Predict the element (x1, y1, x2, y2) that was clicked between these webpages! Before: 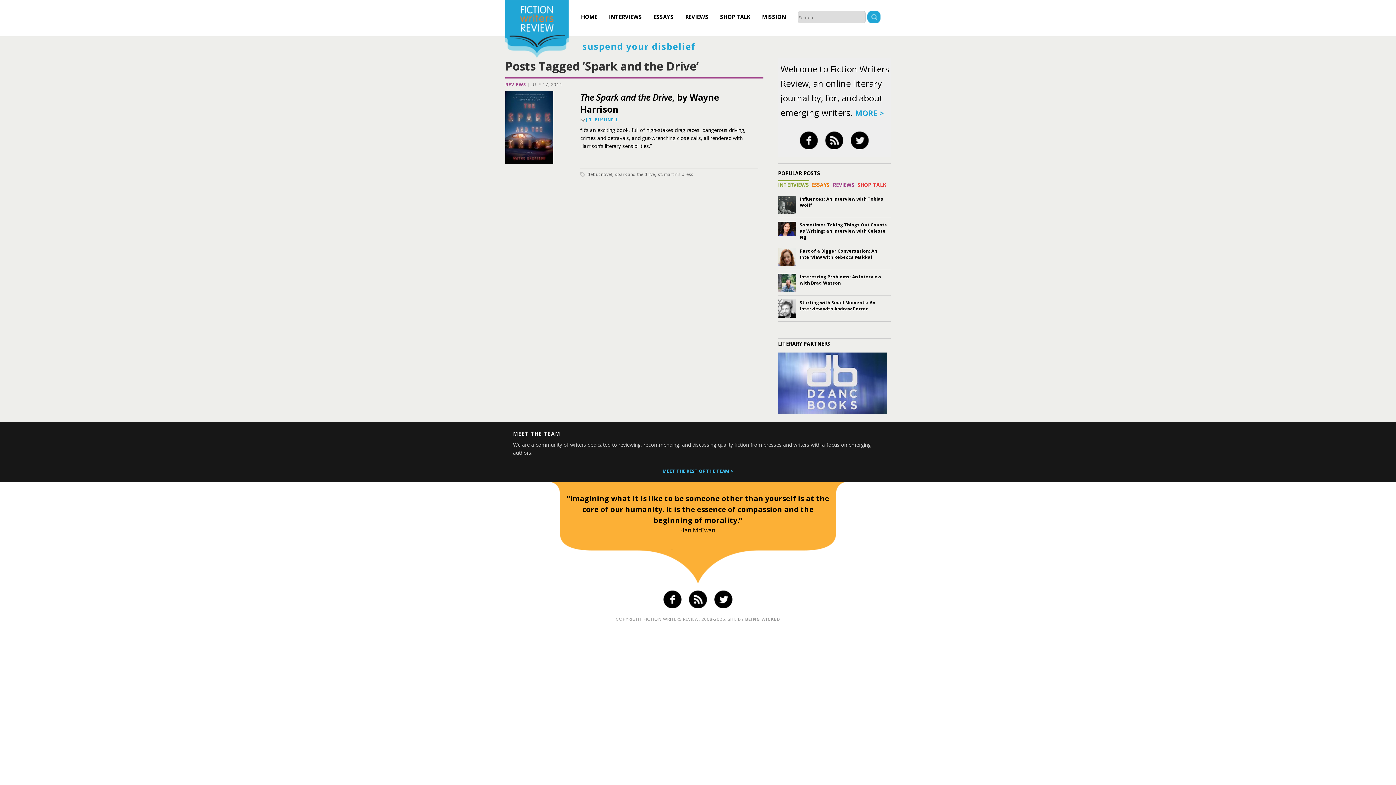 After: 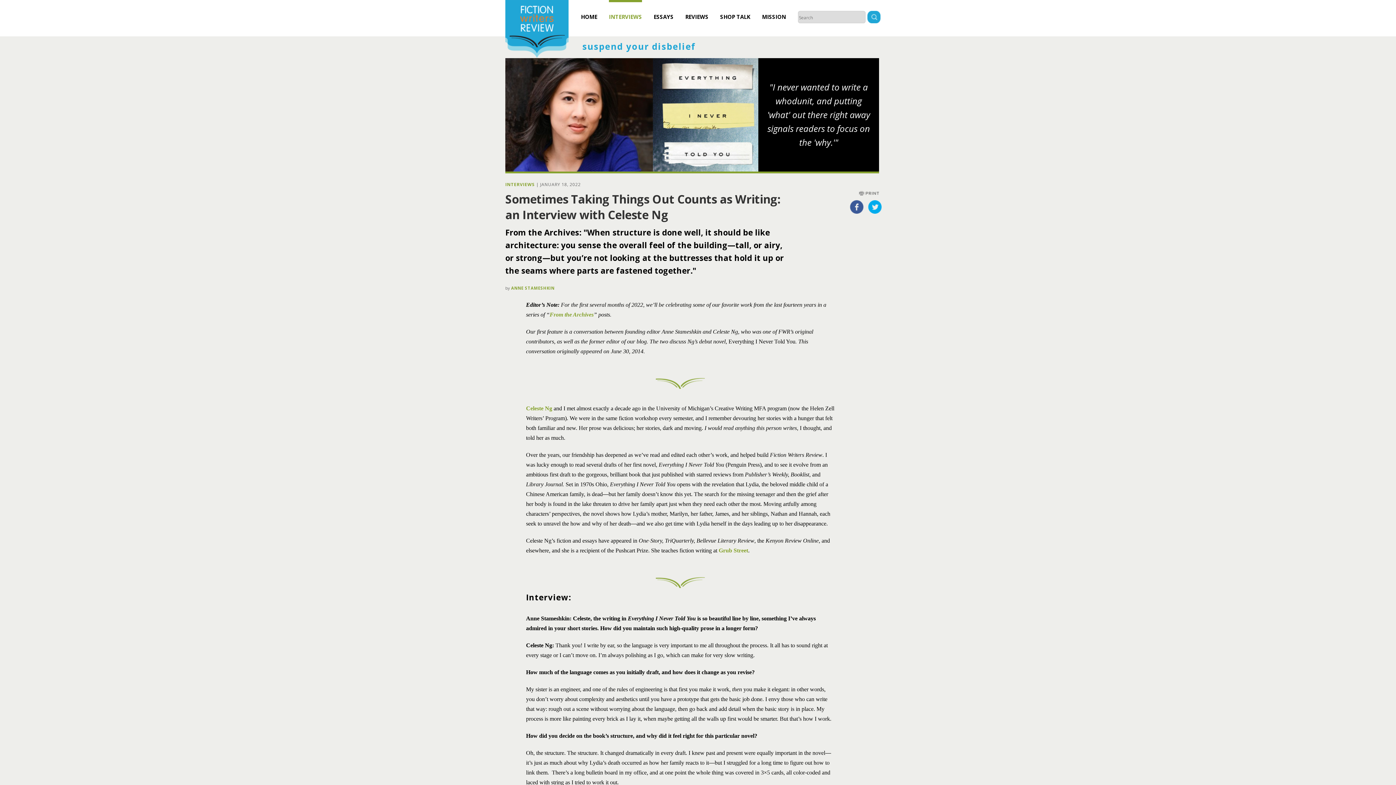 Action: bbox: (778, 221, 796, 240)